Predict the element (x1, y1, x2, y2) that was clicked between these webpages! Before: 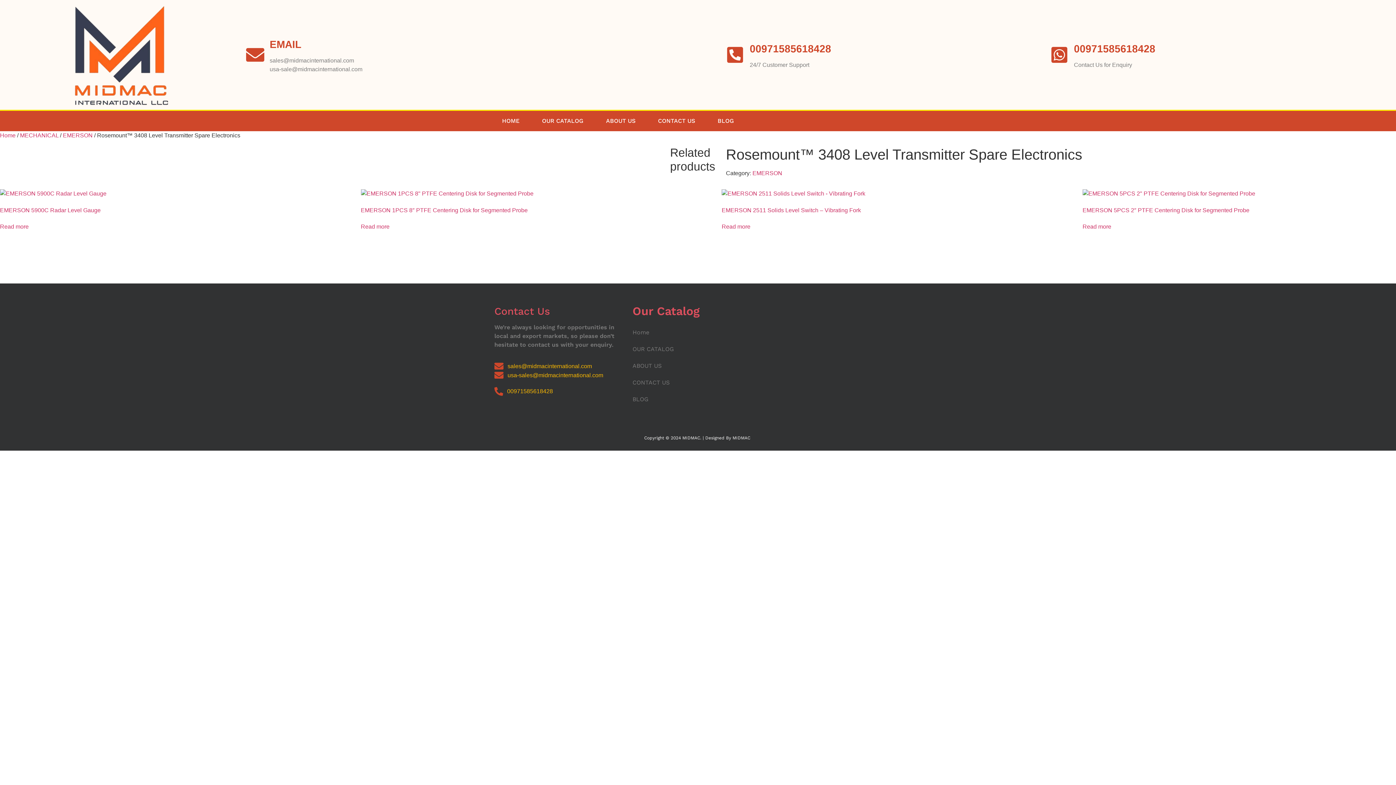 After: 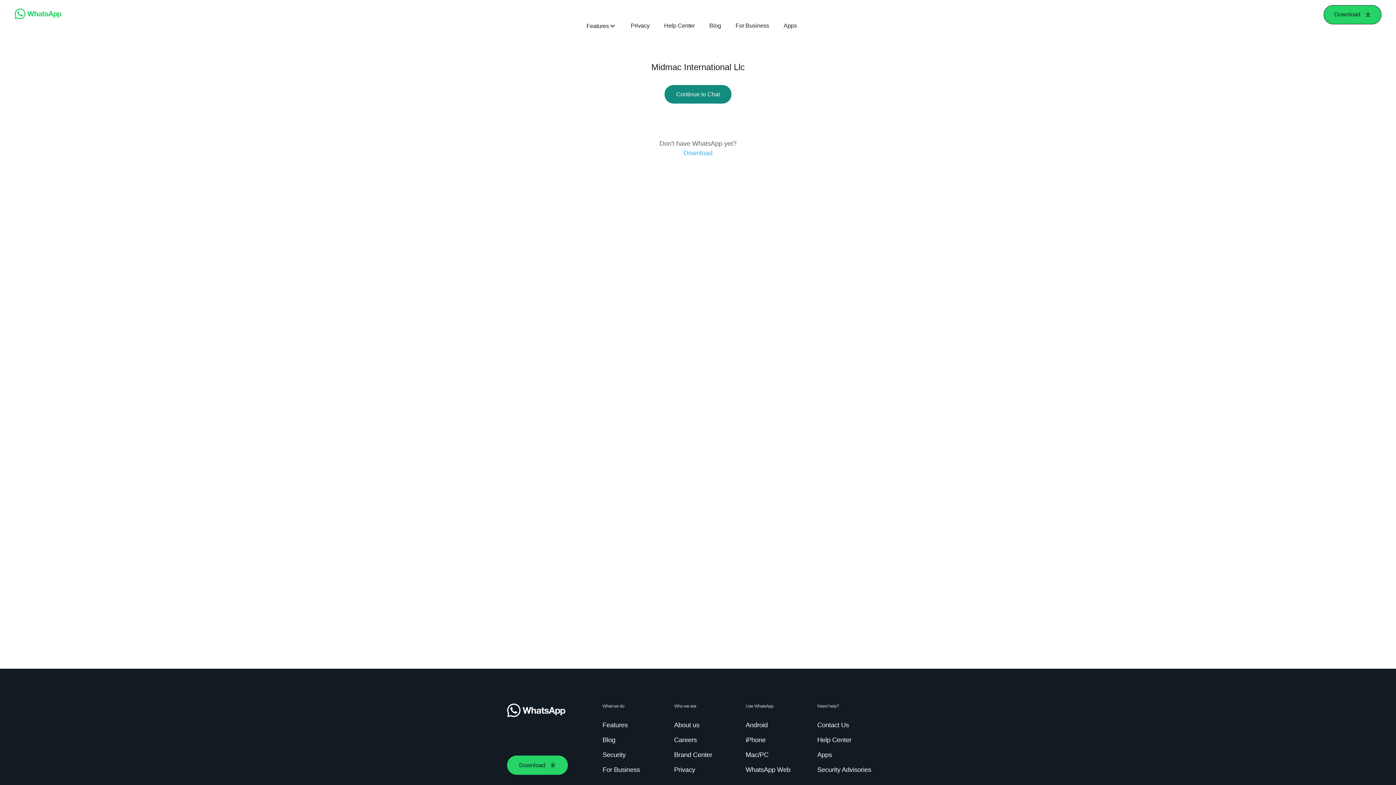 Action: label: 00971585618428 bbox: (1074, 43, 1155, 54)